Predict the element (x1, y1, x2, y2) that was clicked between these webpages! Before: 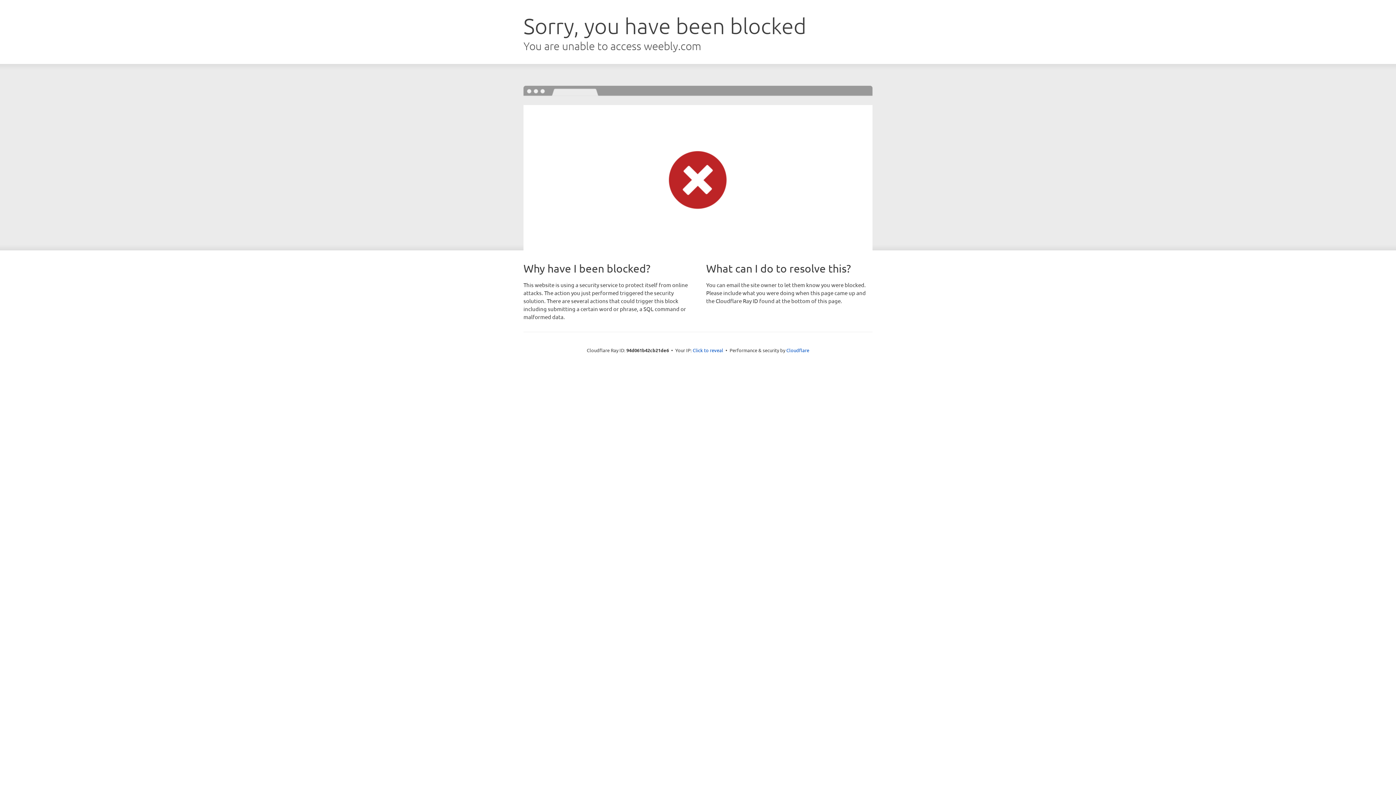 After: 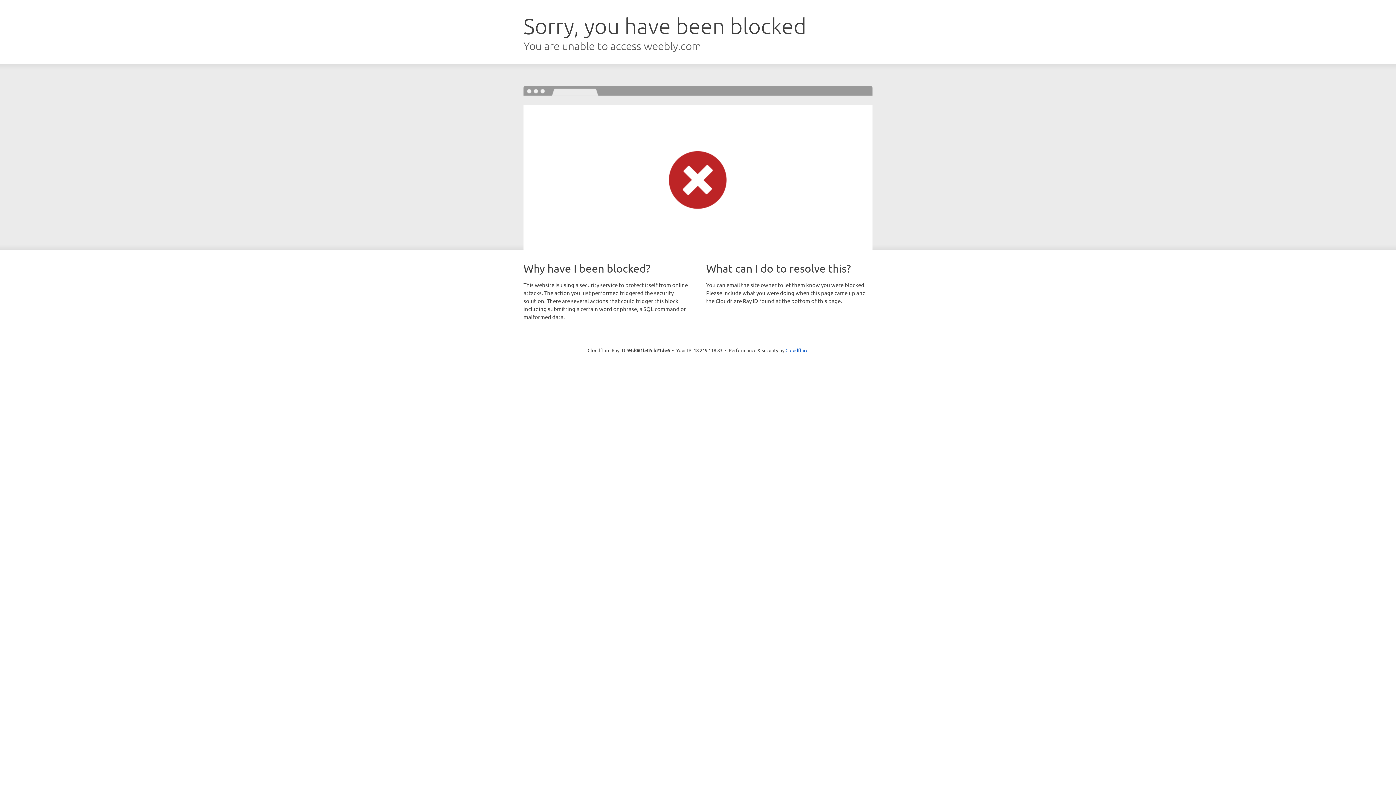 Action: label: Click to reveal bbox: (692, 346, 723, 353)